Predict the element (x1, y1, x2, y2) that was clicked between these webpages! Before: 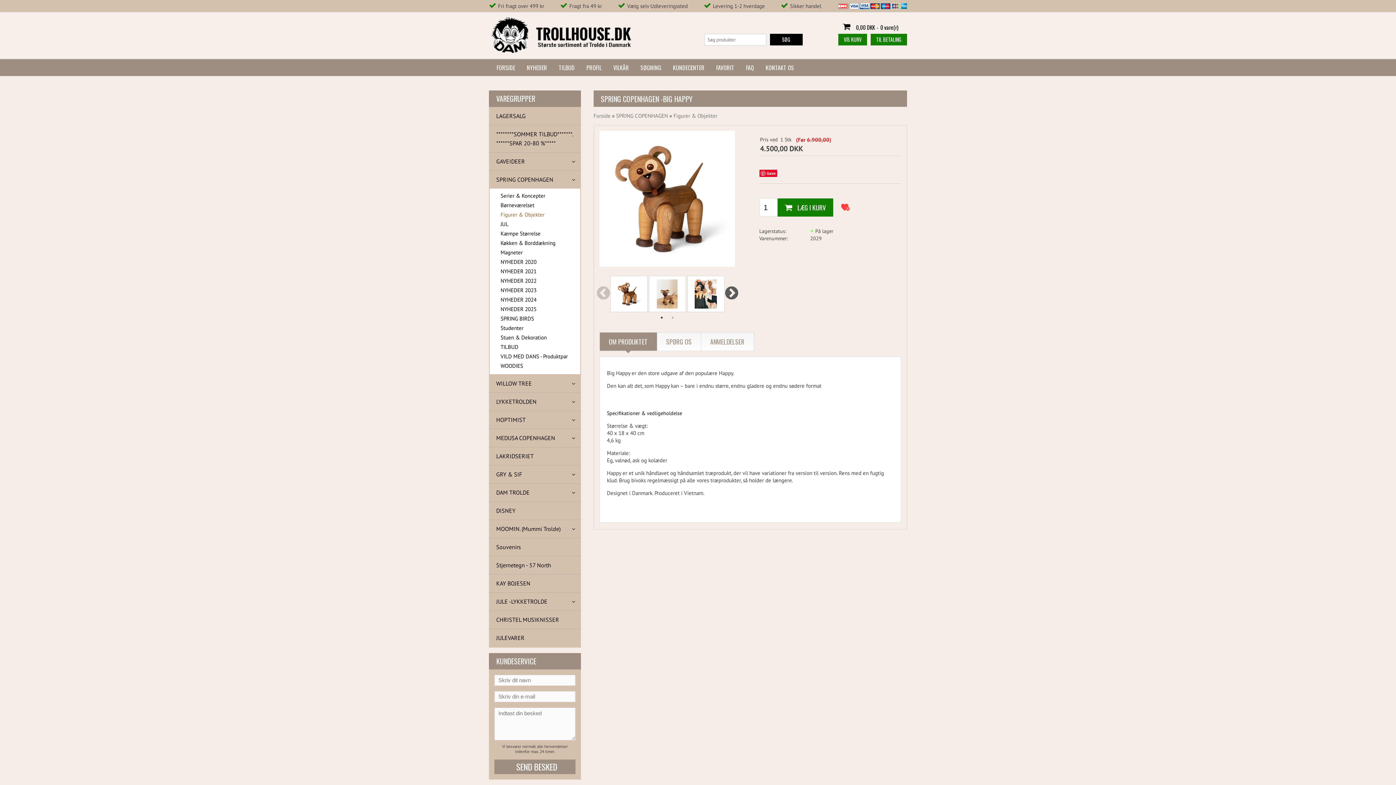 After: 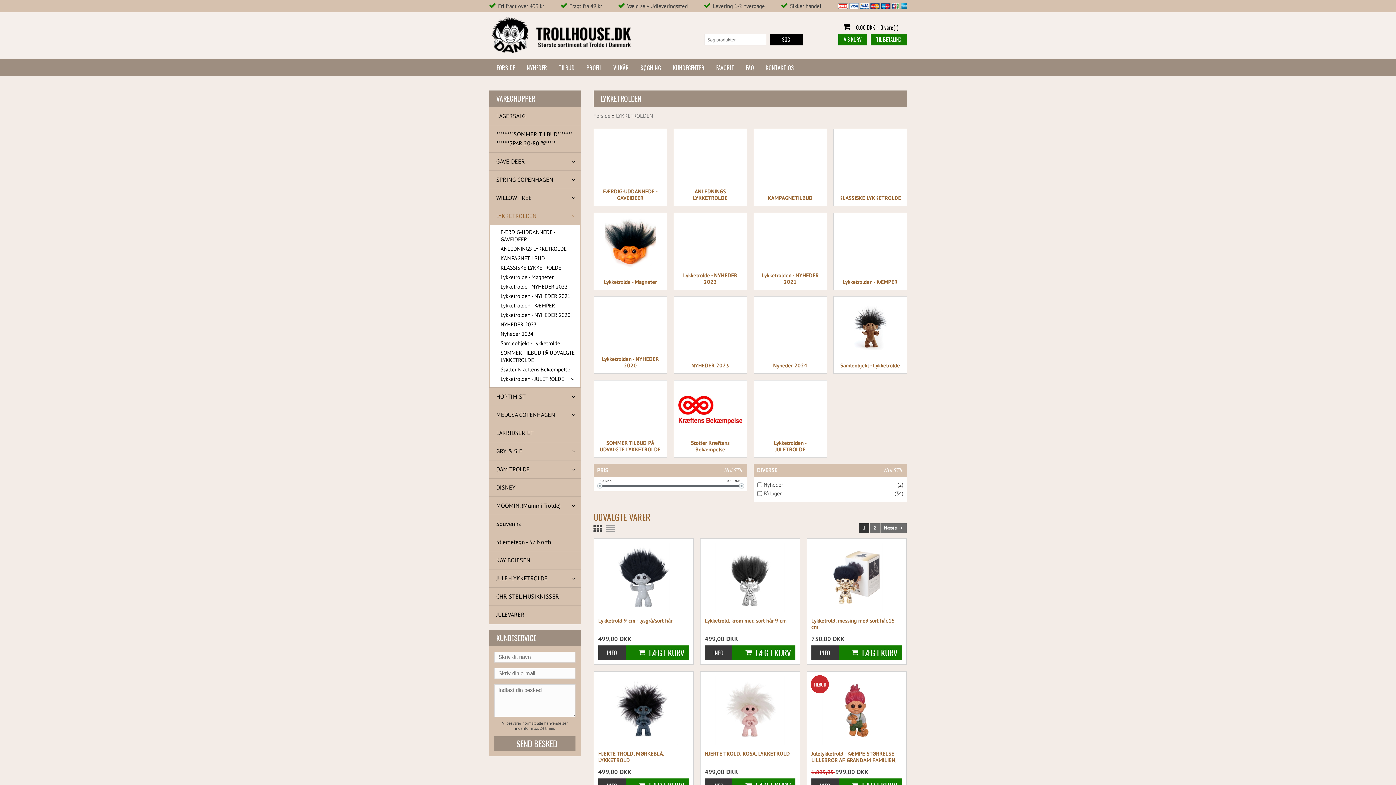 Action: bbox: (489, 393, 581, 410) label: LYKKETROLDEN